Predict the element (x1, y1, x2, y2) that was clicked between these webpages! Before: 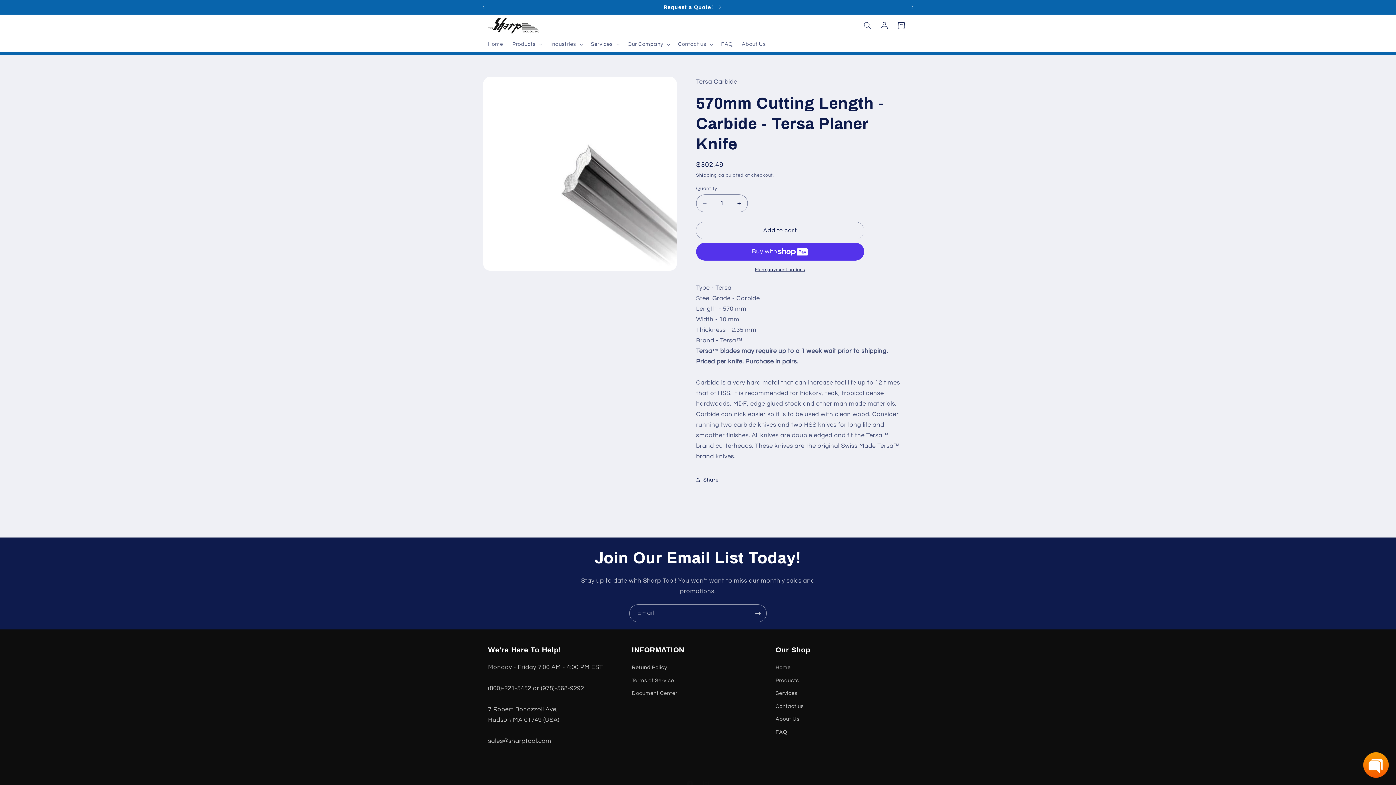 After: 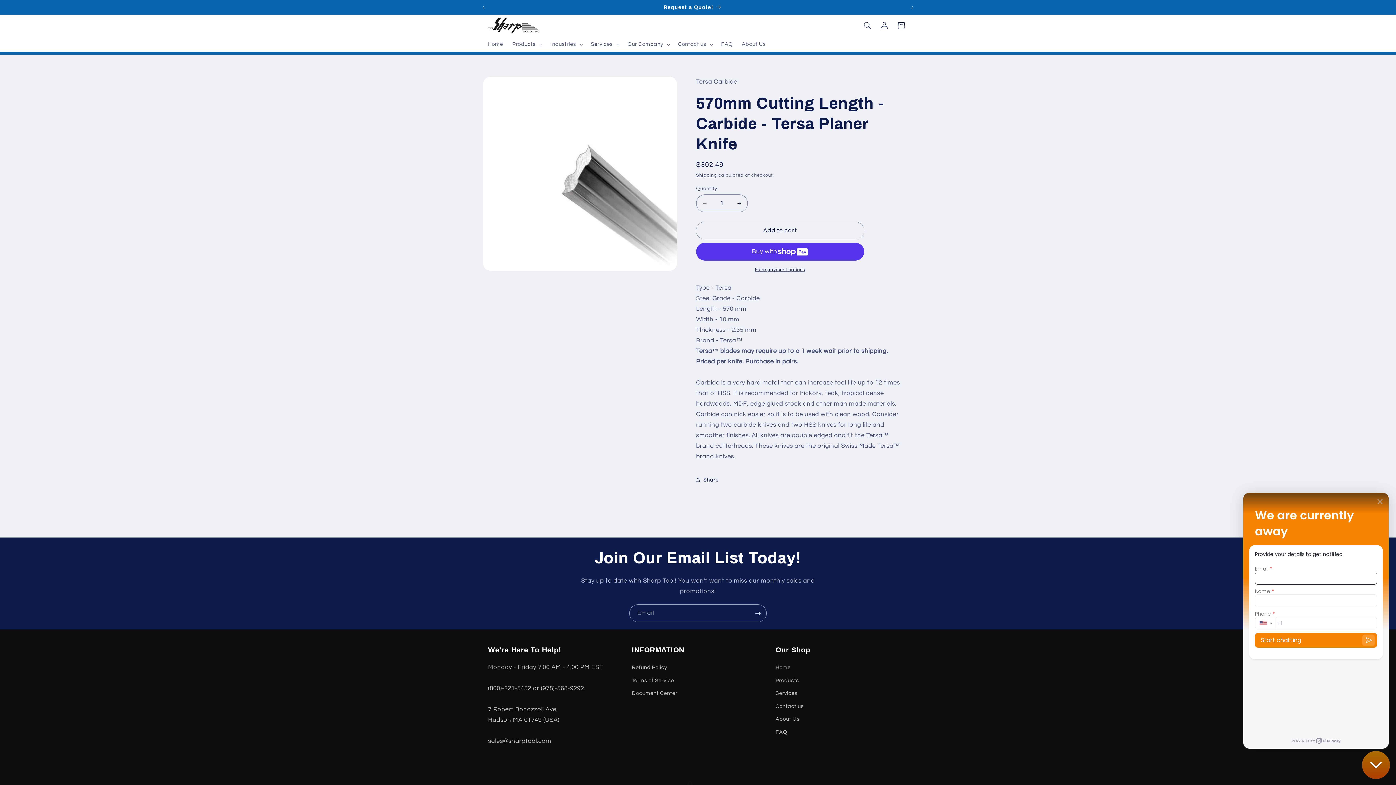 Action: label: Open Chatway Messenger bbox: (1363, 752, 1389, 778)